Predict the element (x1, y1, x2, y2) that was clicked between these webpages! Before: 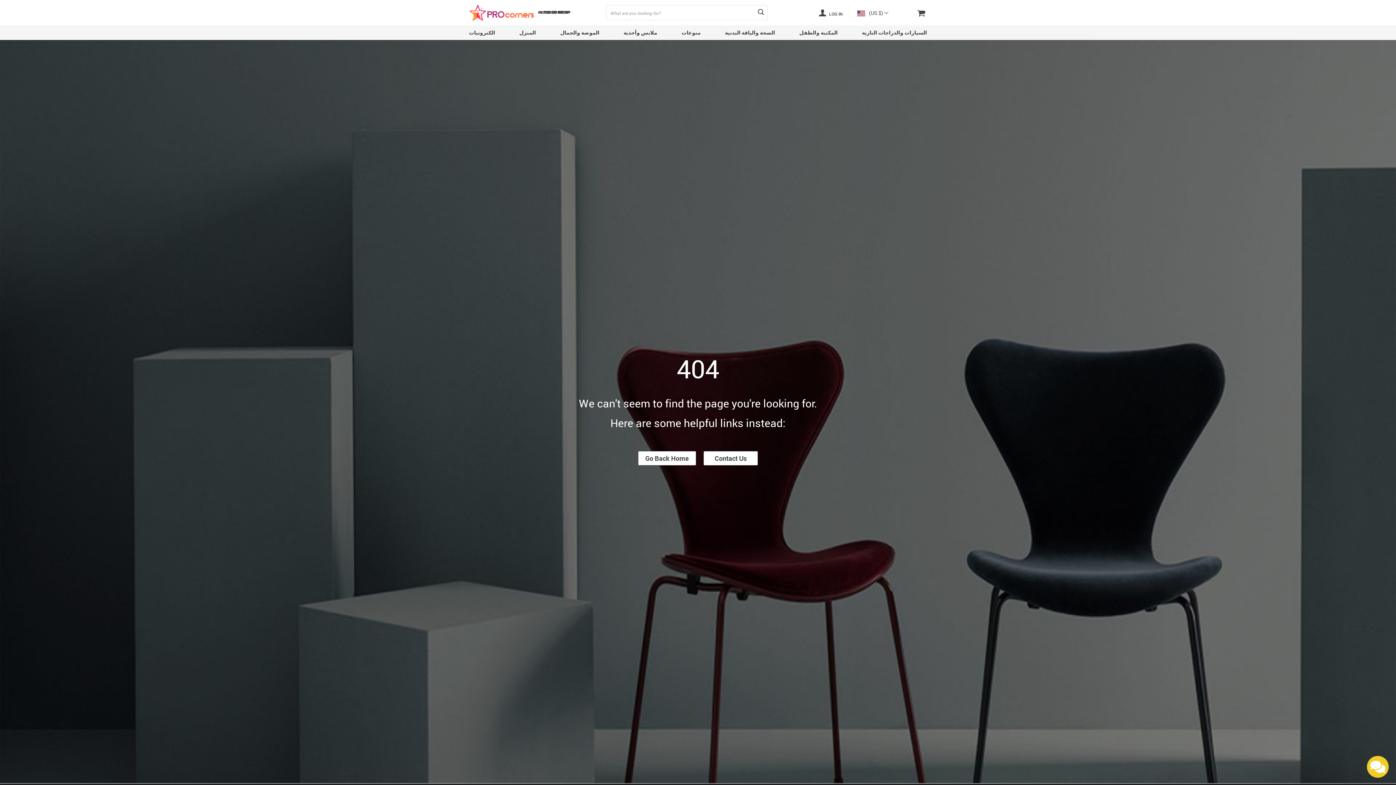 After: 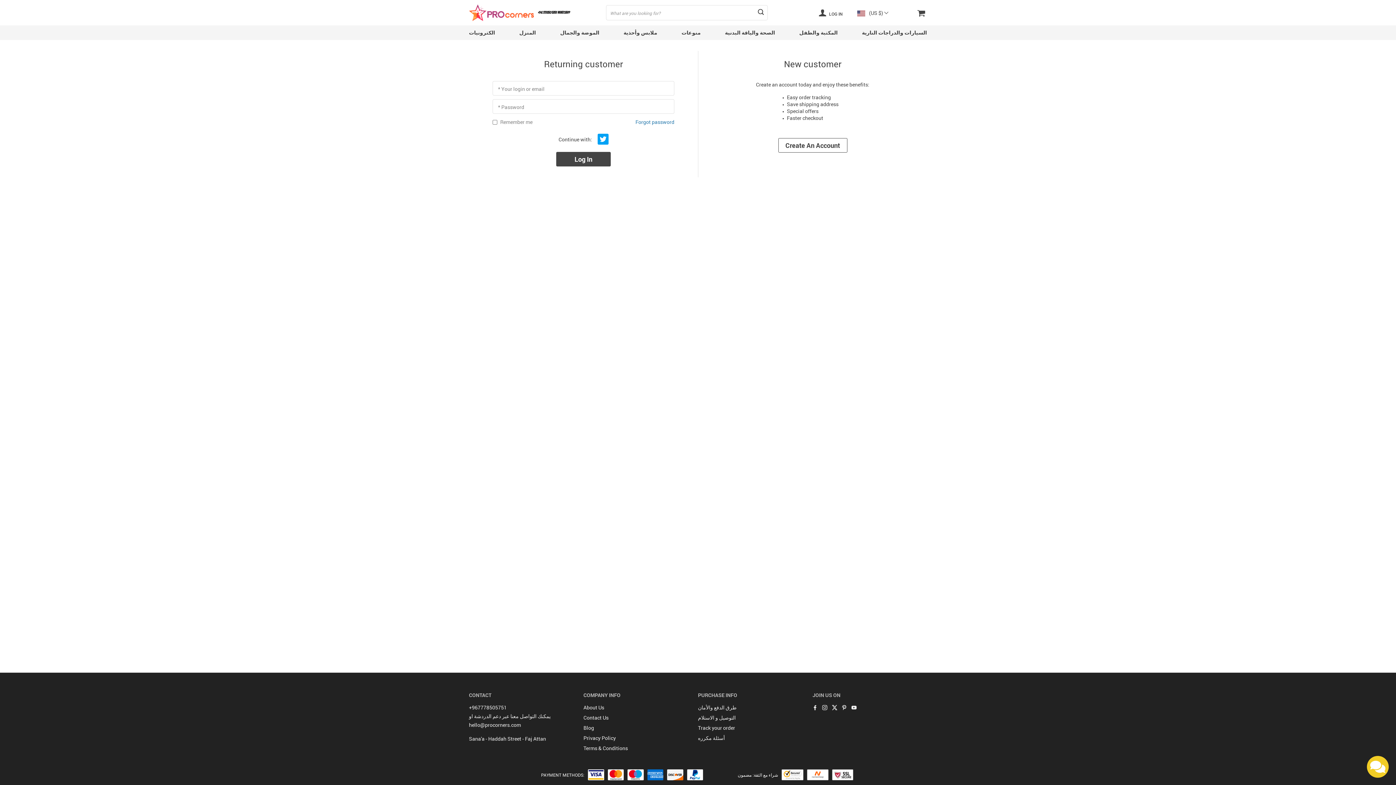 Action: bbox: (818, 7, 843, 17) label:  LOG IN